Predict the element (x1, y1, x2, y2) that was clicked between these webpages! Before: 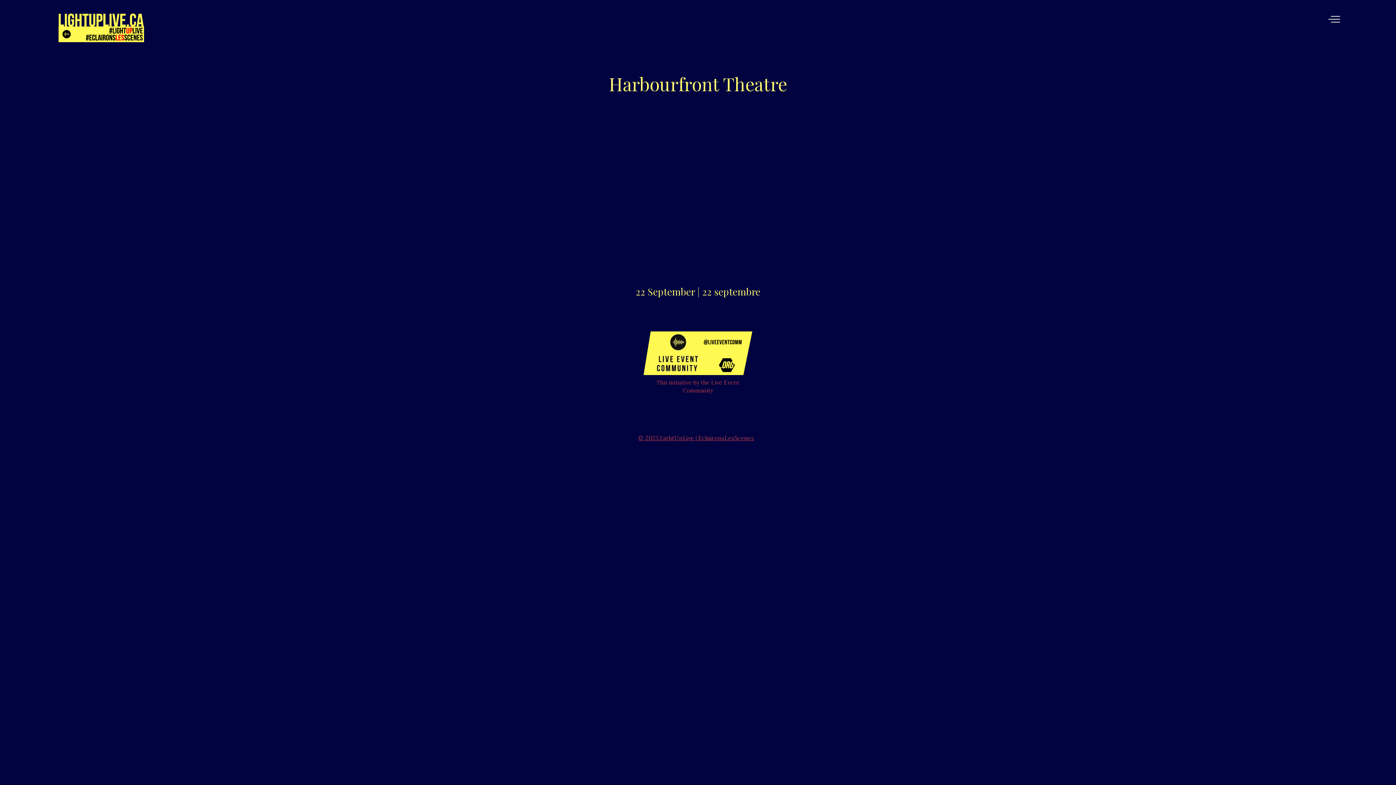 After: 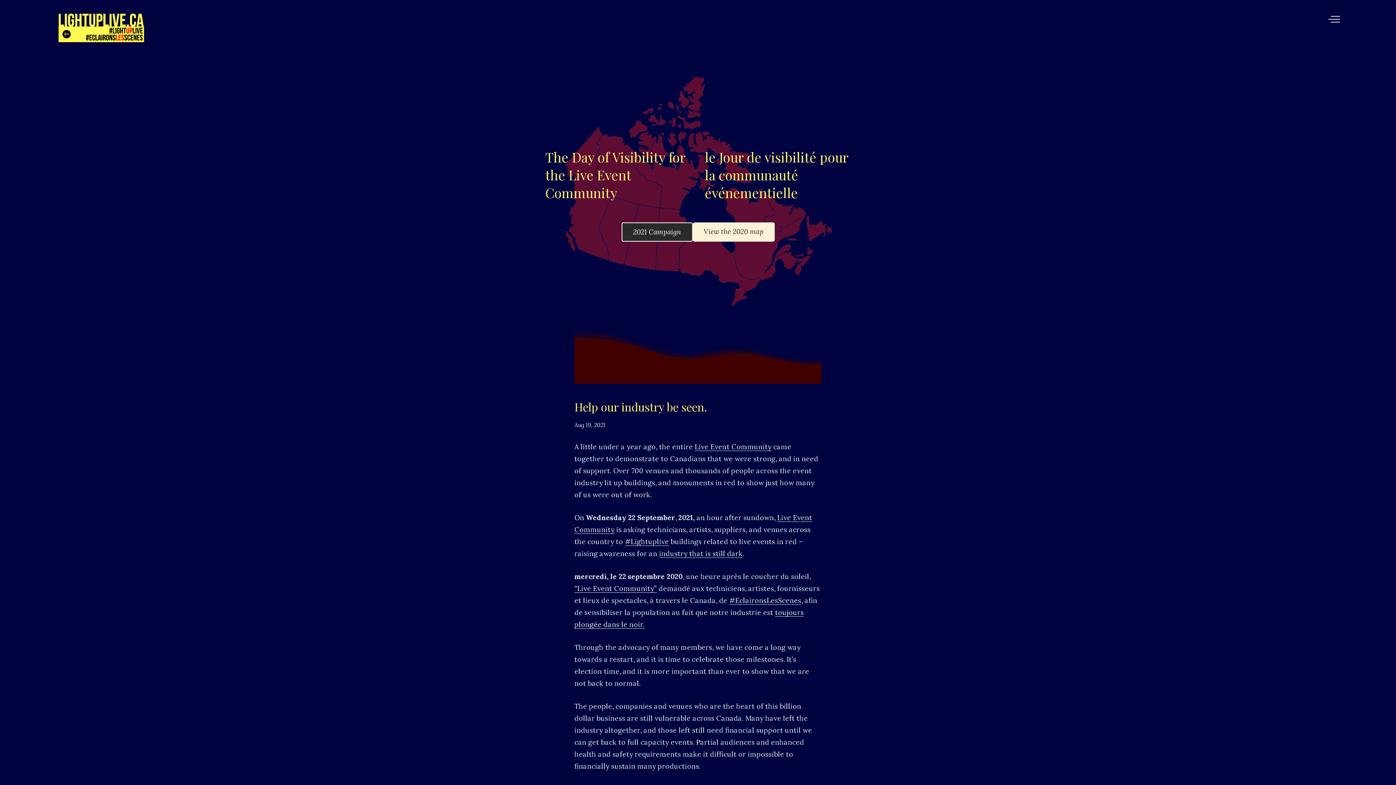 Action: bbox: (55, 22, 146, 31)